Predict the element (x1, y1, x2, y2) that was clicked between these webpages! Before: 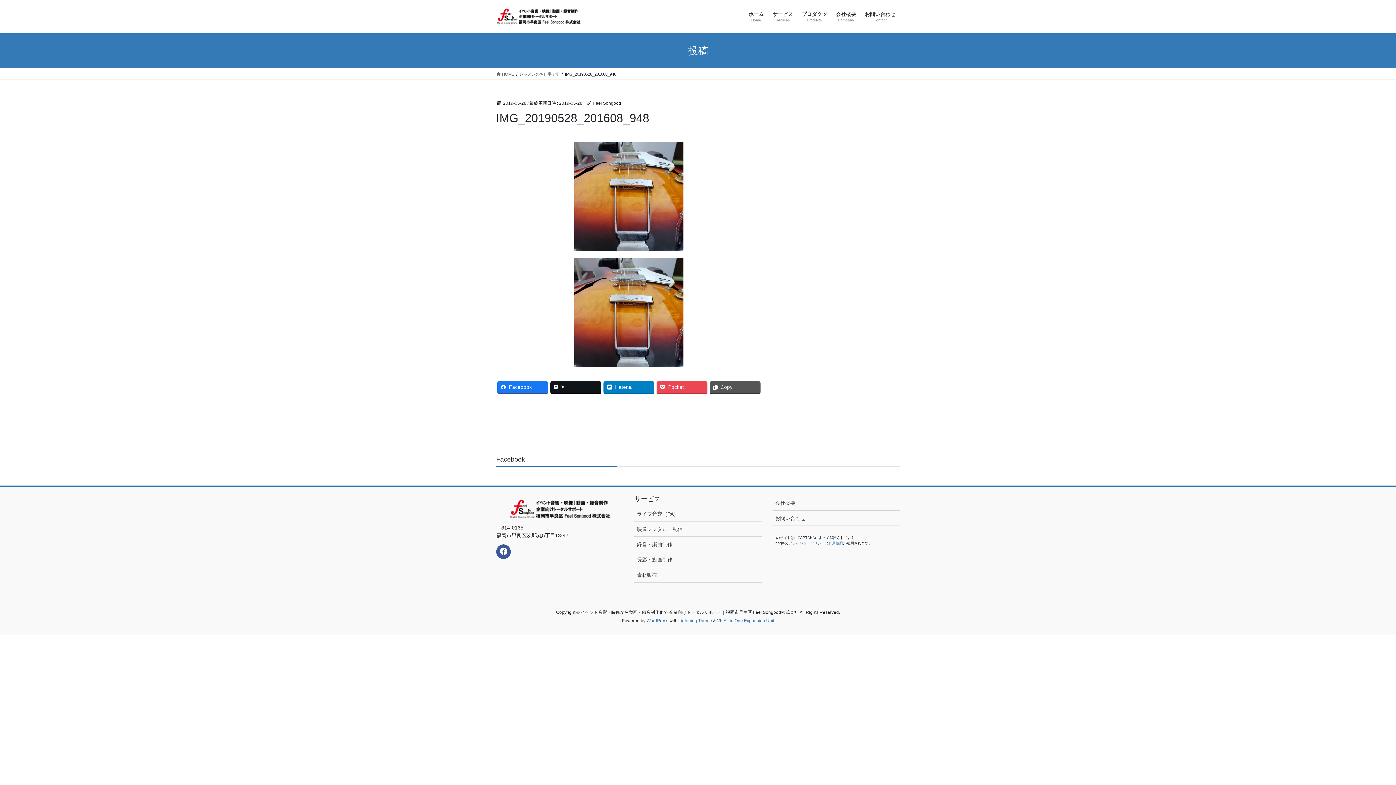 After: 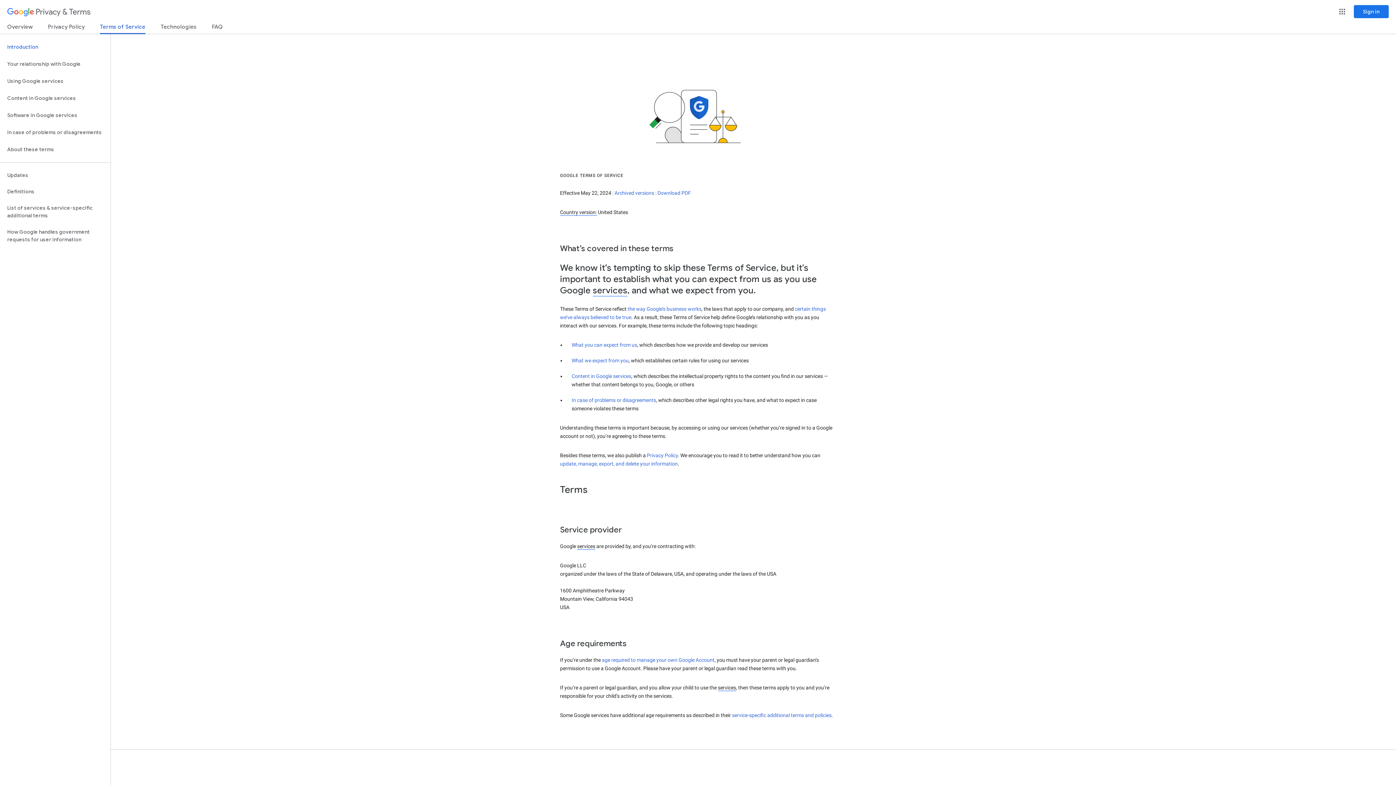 Action: label: 利用規約 bbox: (828, 541, 843, 545)